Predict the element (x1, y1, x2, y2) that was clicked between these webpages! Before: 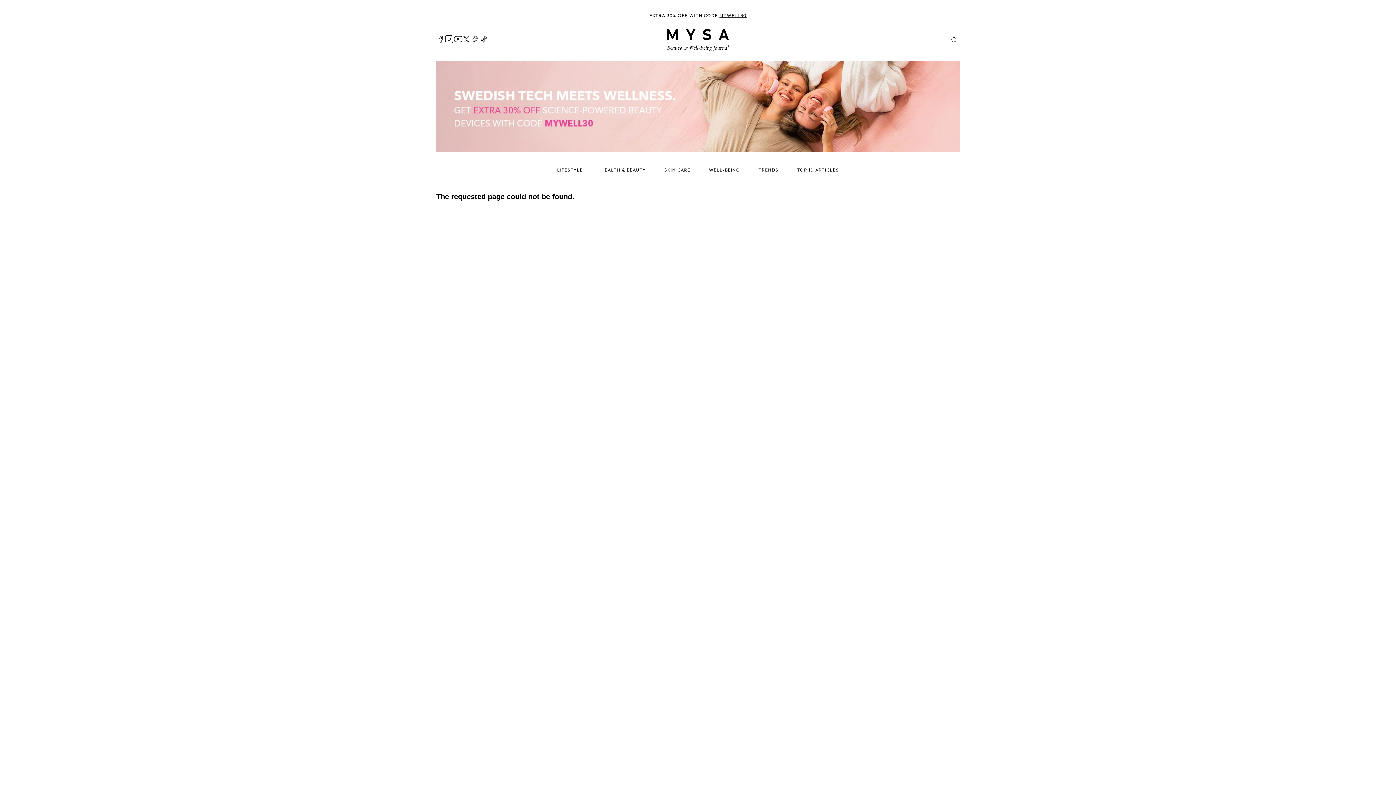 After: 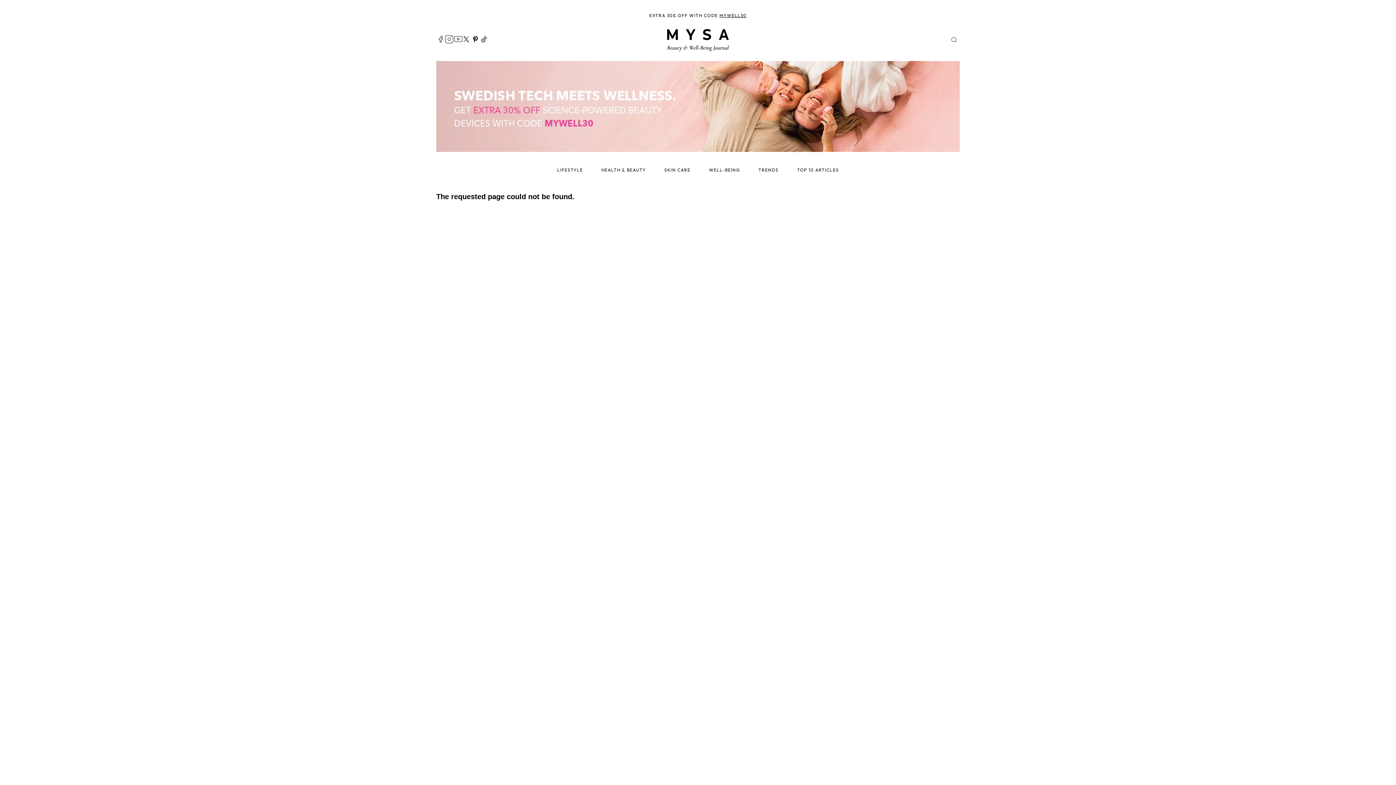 Action: label: Pinterest bbox: (471, 34, 480, 43)